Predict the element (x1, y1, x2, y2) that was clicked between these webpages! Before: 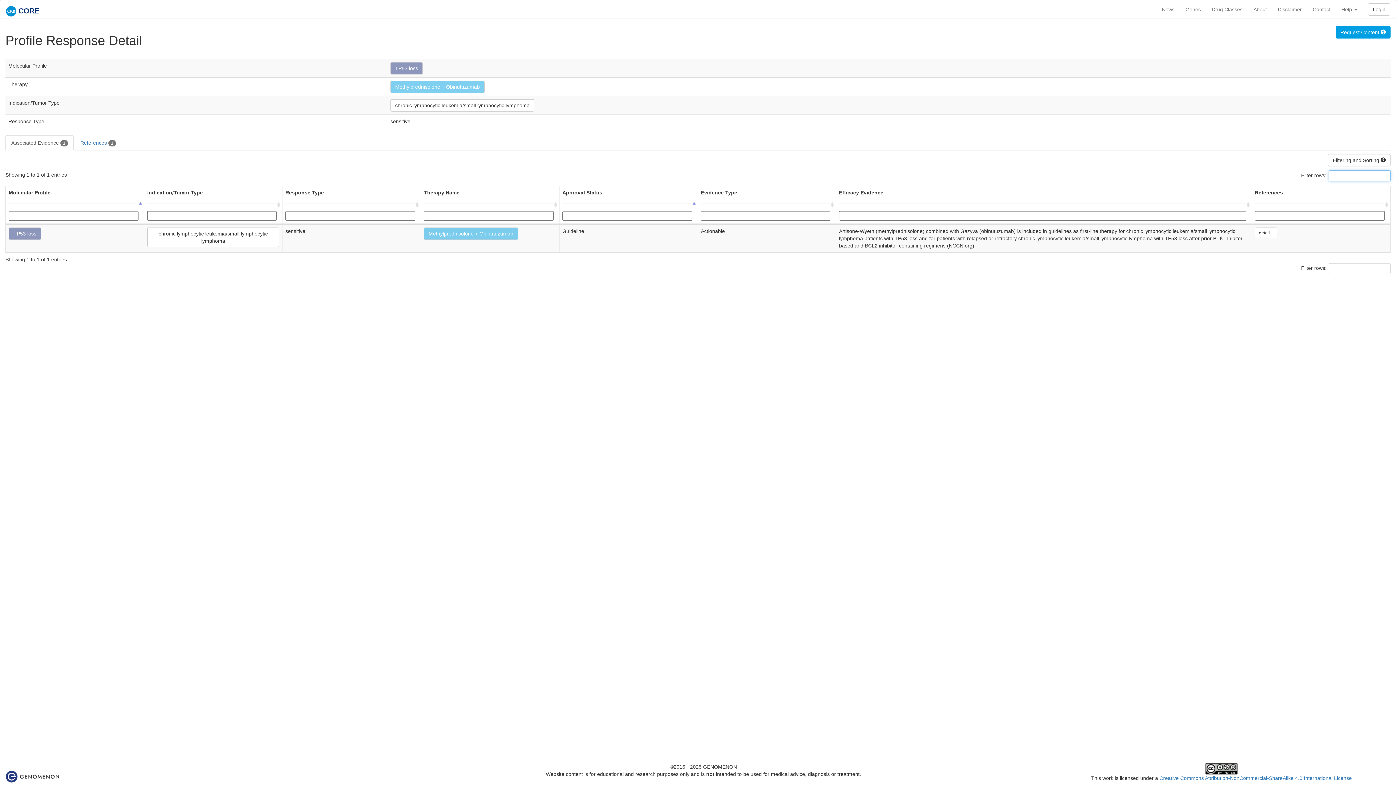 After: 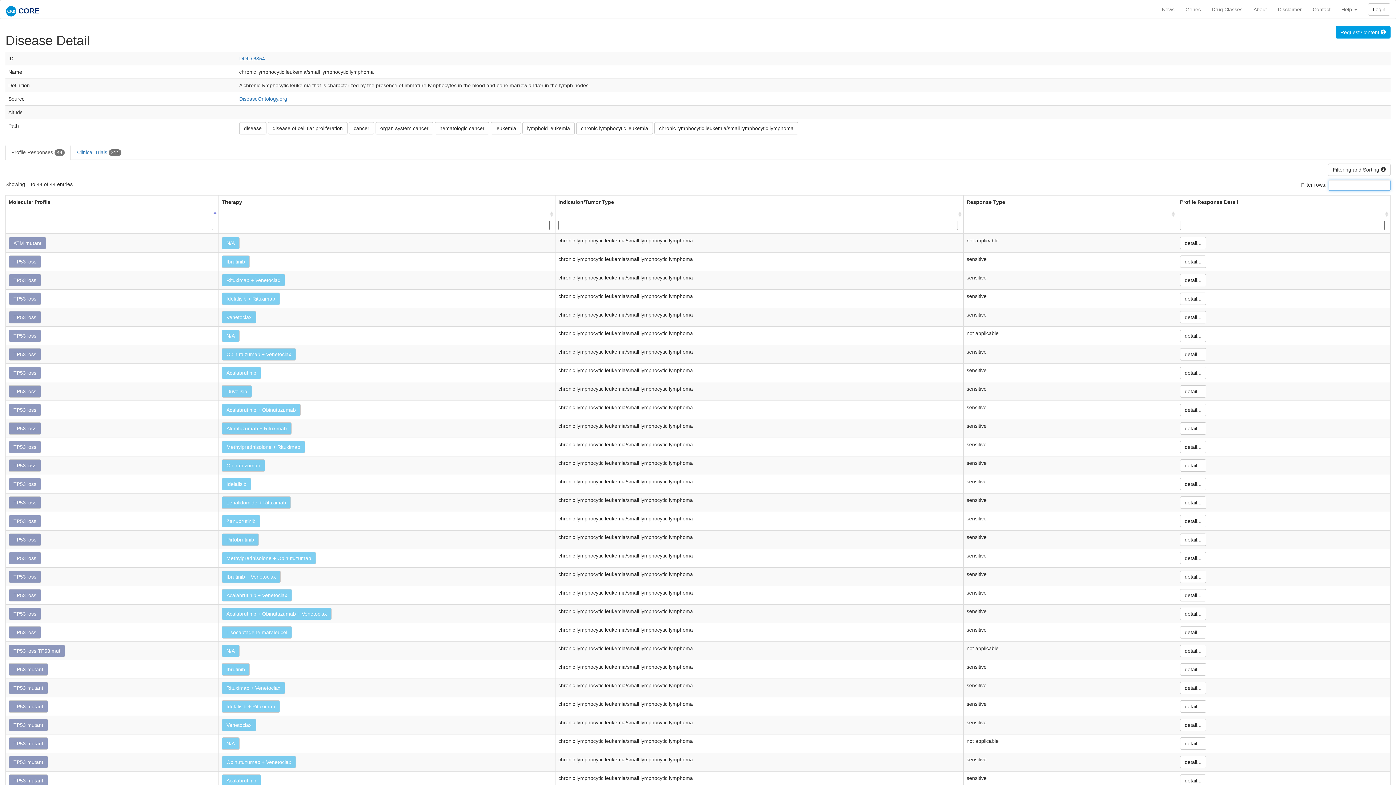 Action: label: chronic lymphocytic leukemia/small lymphocytic lymphoma bbox: (390, 99, 534, 111)